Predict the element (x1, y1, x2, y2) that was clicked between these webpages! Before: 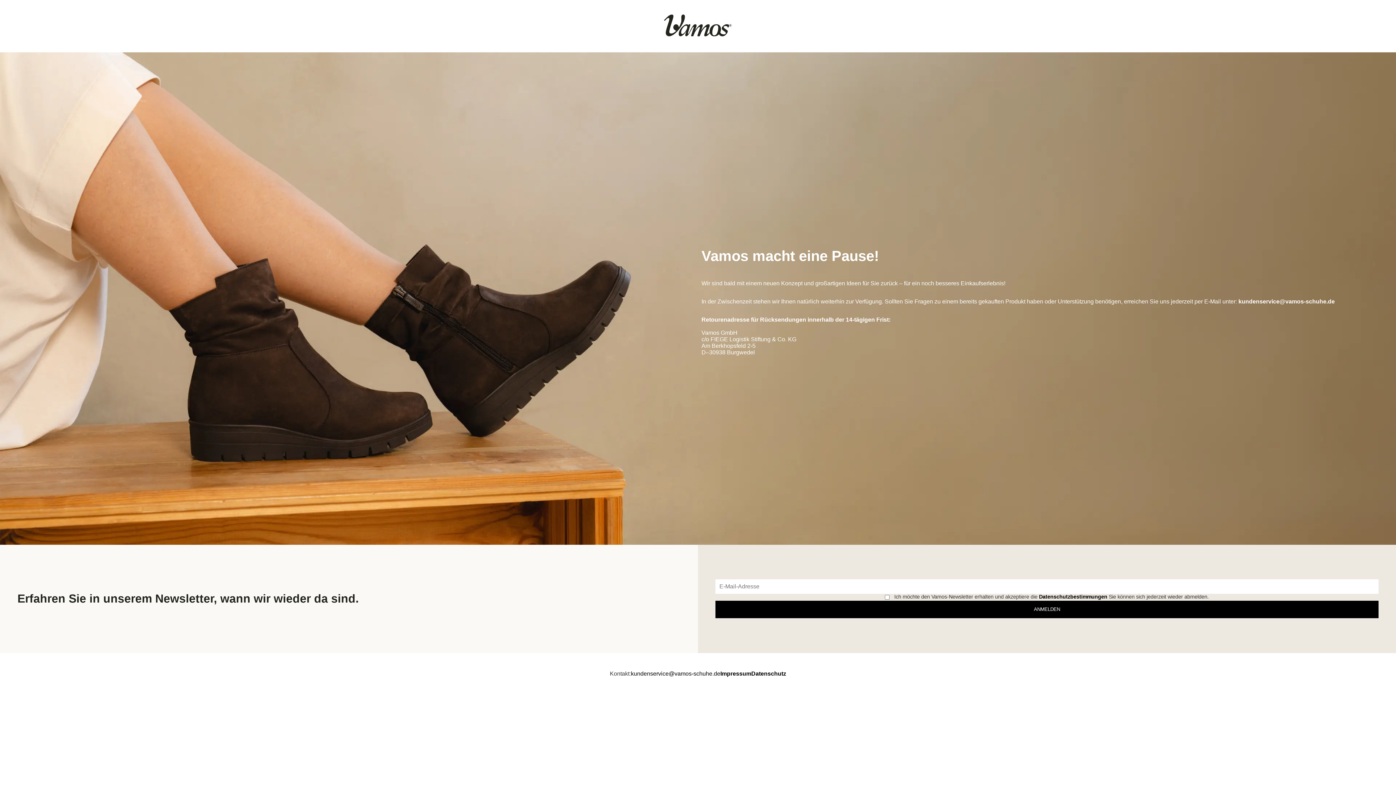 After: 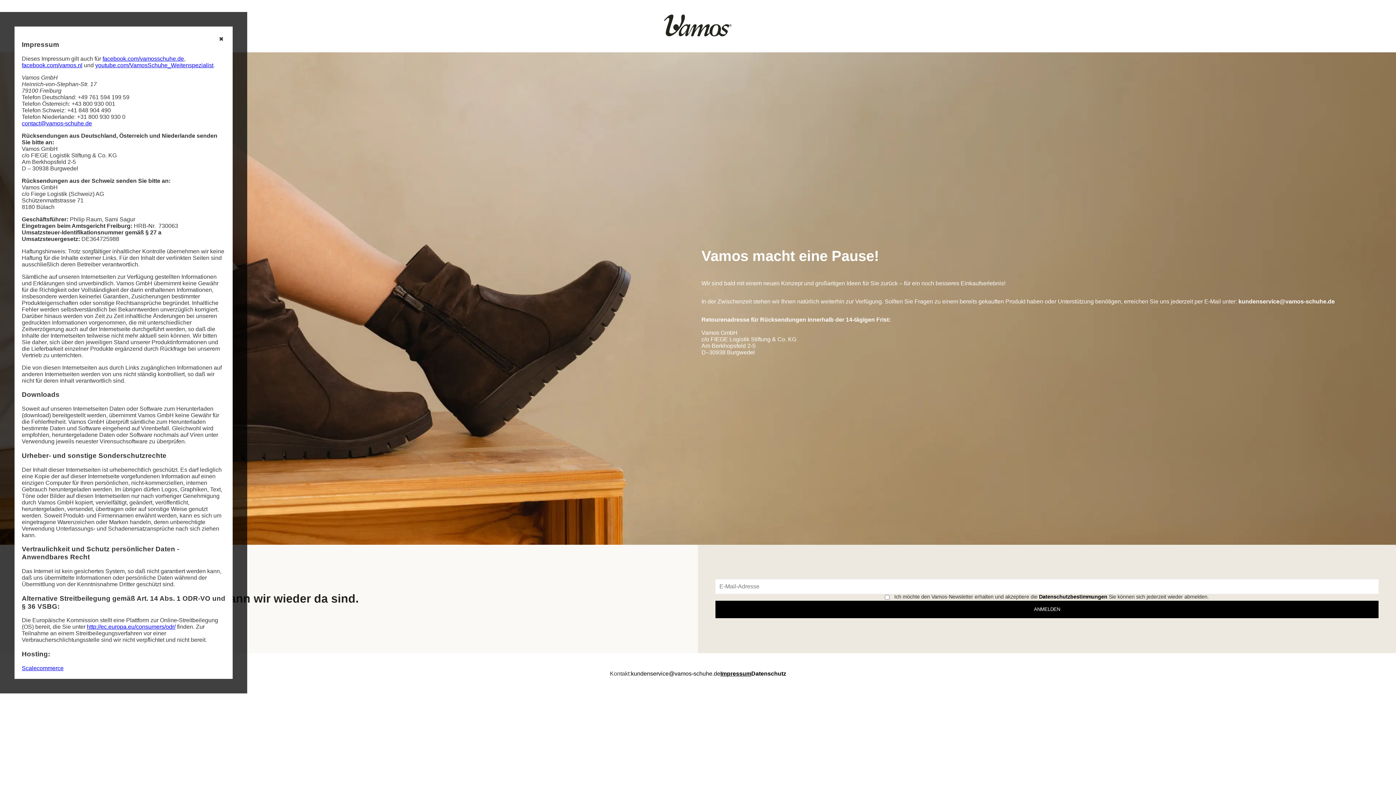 Action: bbox: (720, 670, 751, 677) label: Impressum